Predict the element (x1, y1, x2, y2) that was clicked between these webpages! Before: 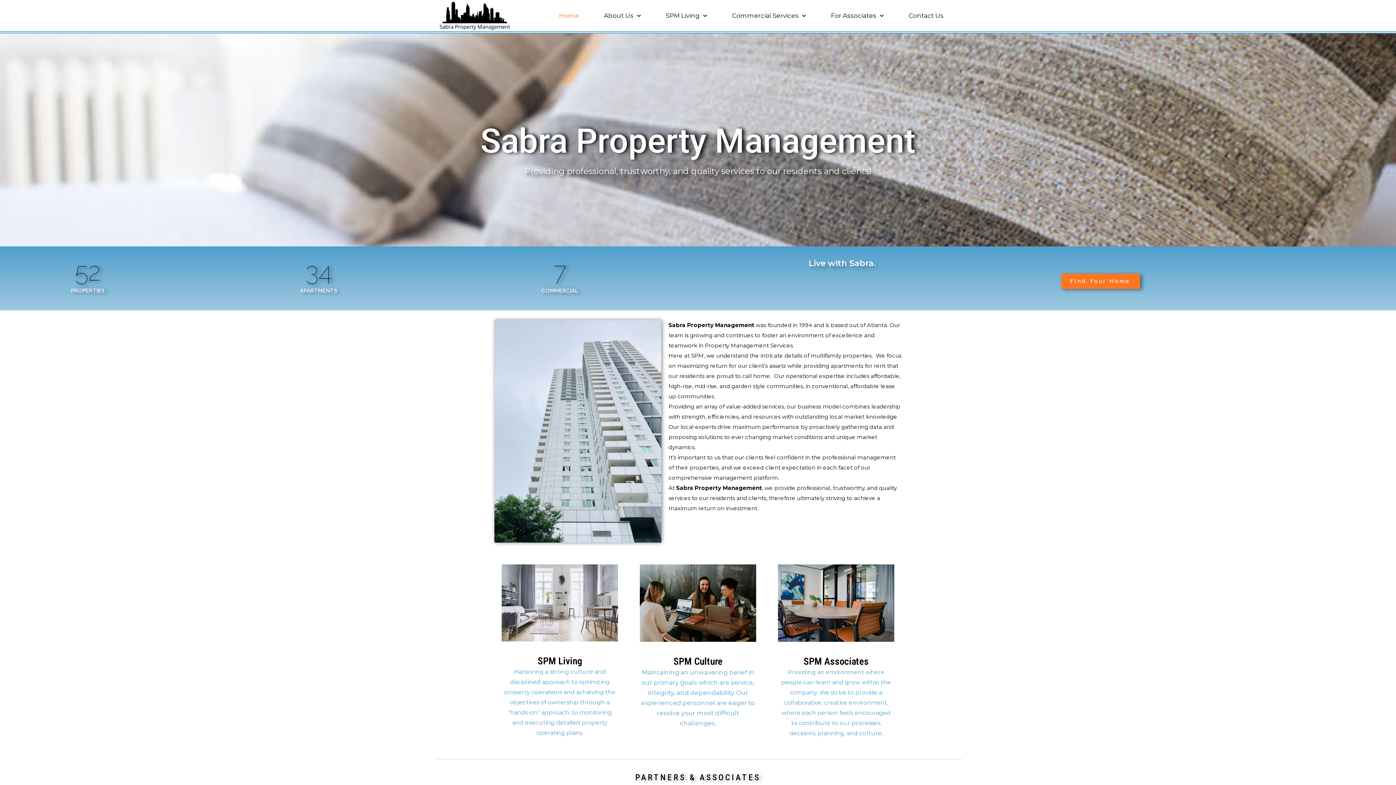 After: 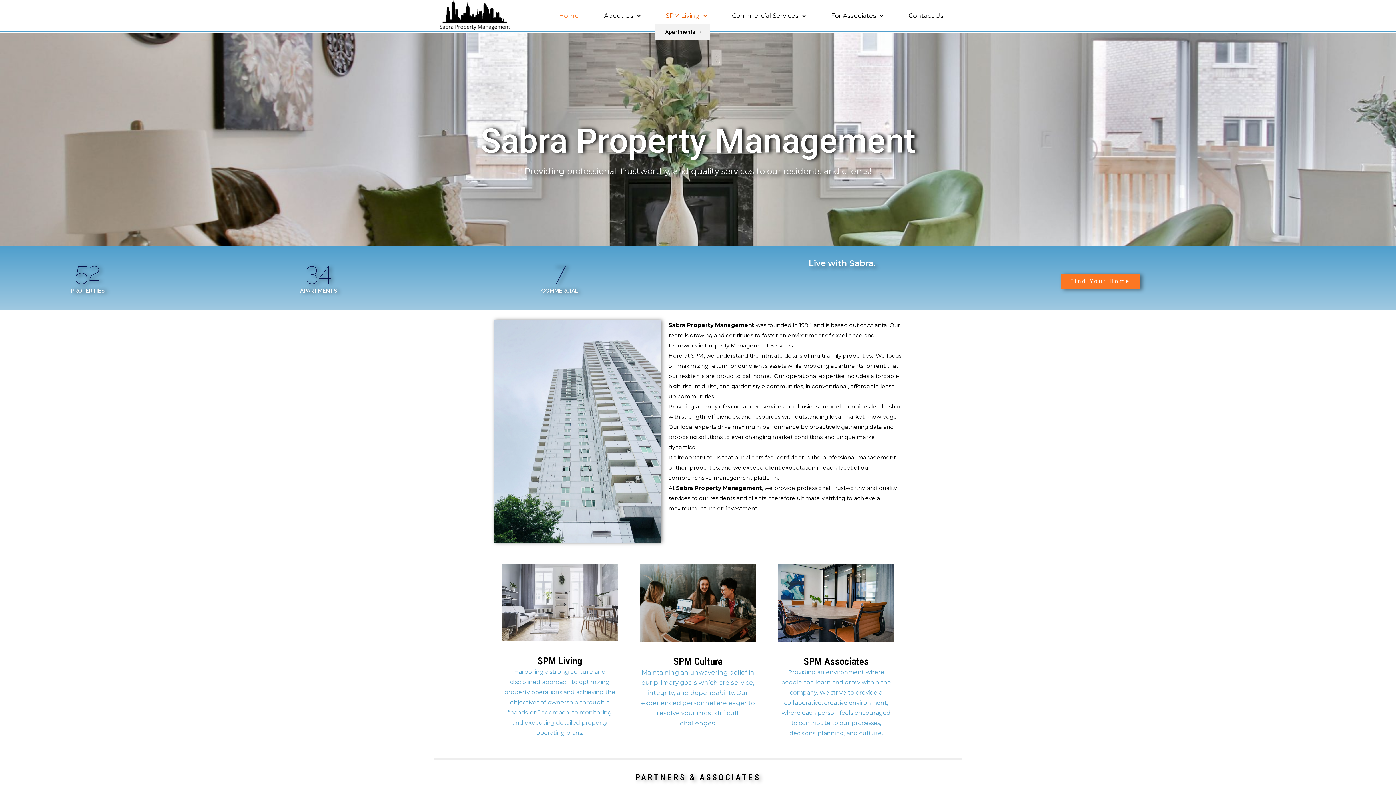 Action: label: SPM Living bbox: (655, 7, 718, 23)